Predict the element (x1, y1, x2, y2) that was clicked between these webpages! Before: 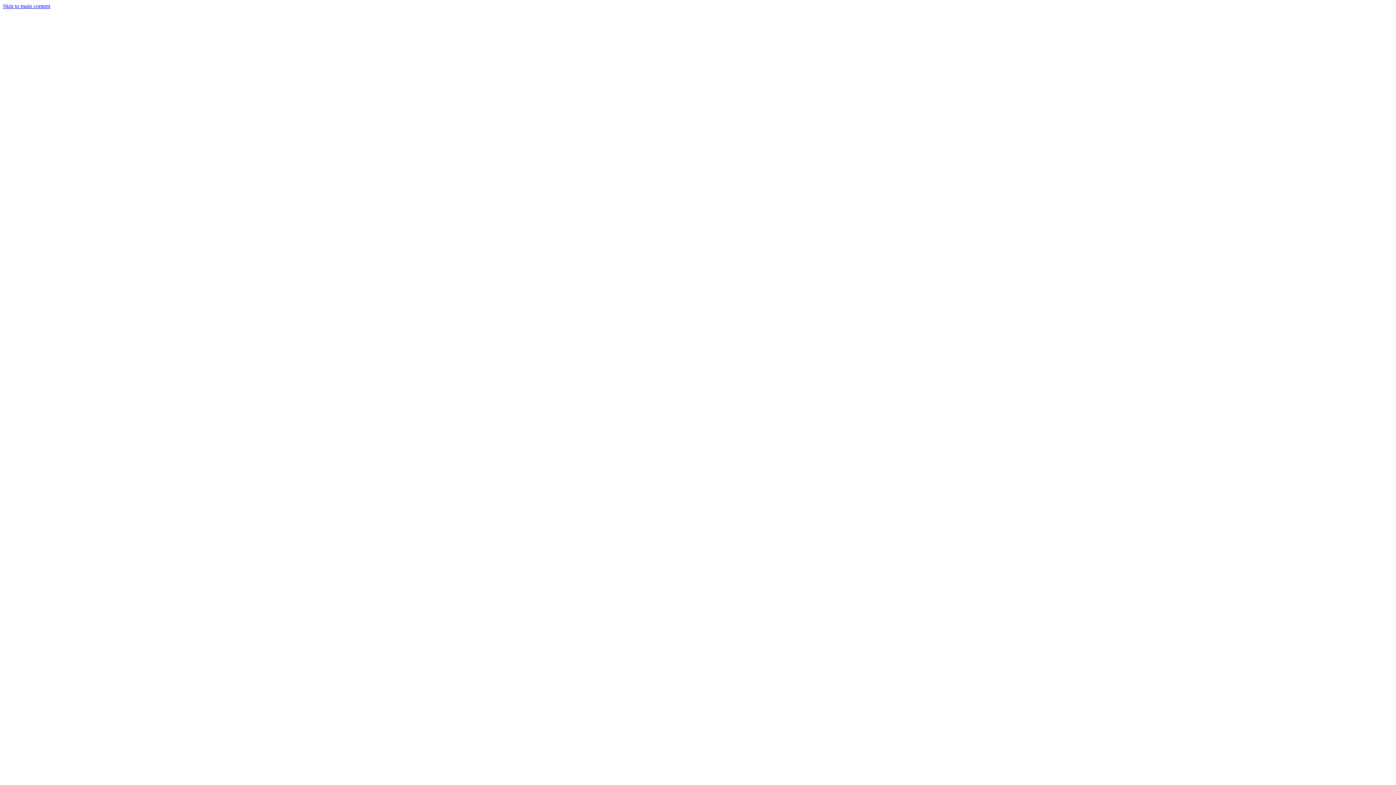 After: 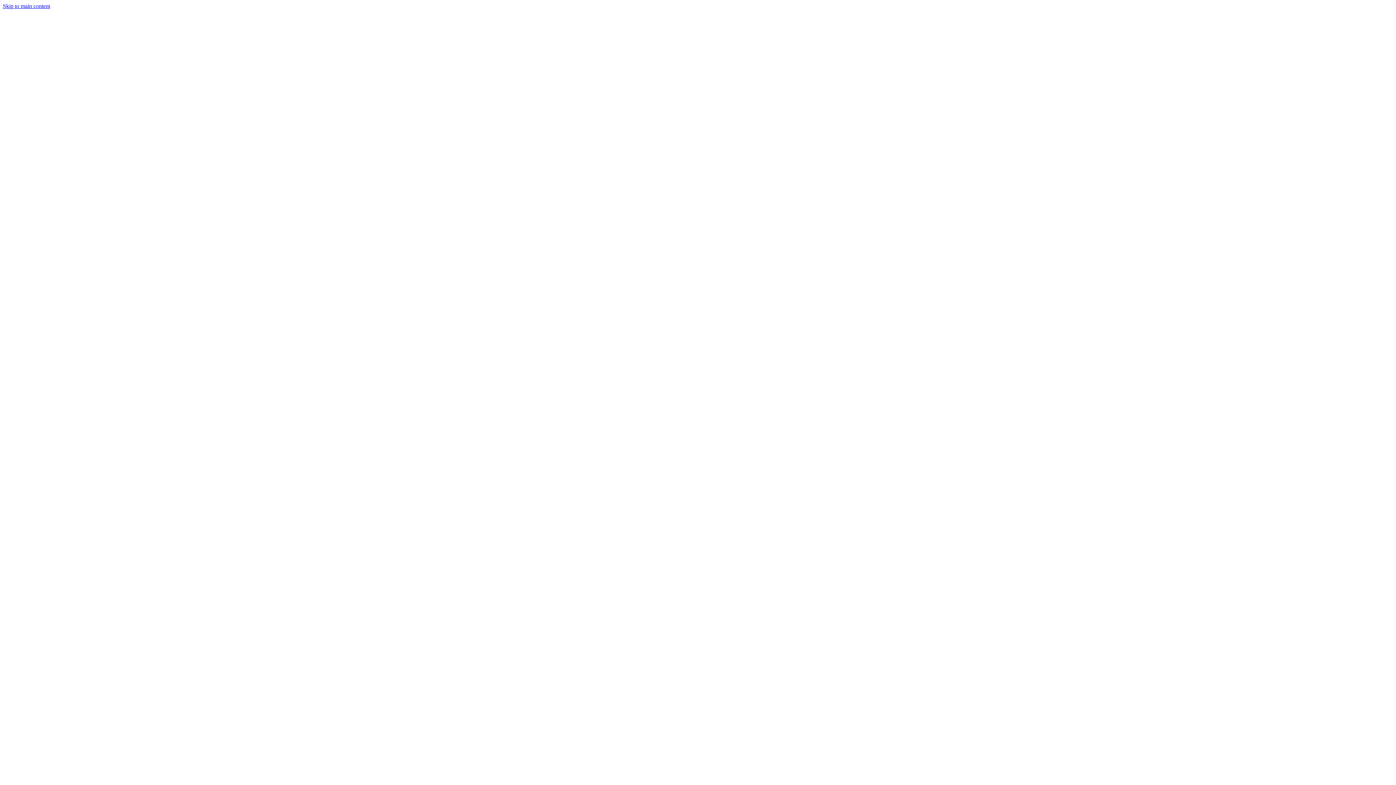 Action: label: Skip to main content bbox: (2, 2, 50, 9)